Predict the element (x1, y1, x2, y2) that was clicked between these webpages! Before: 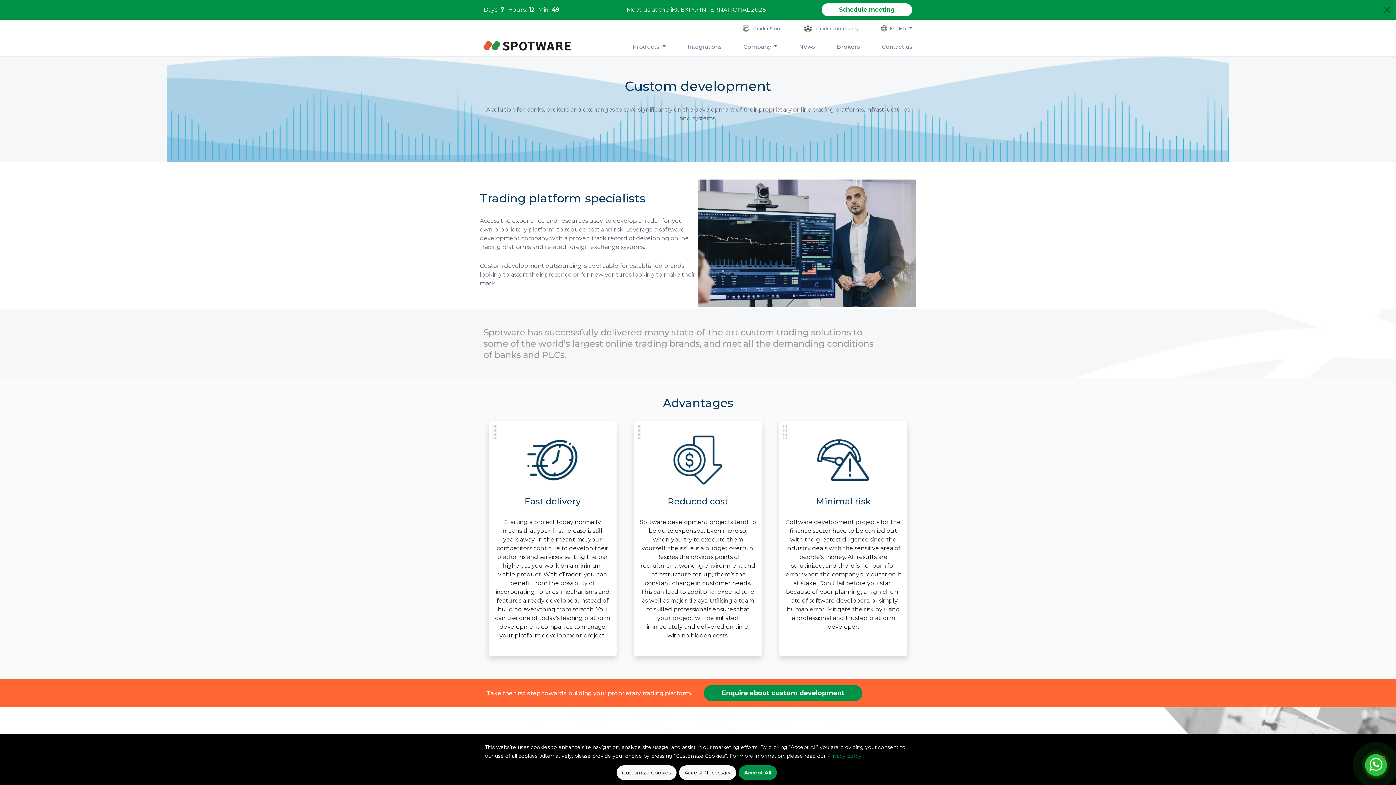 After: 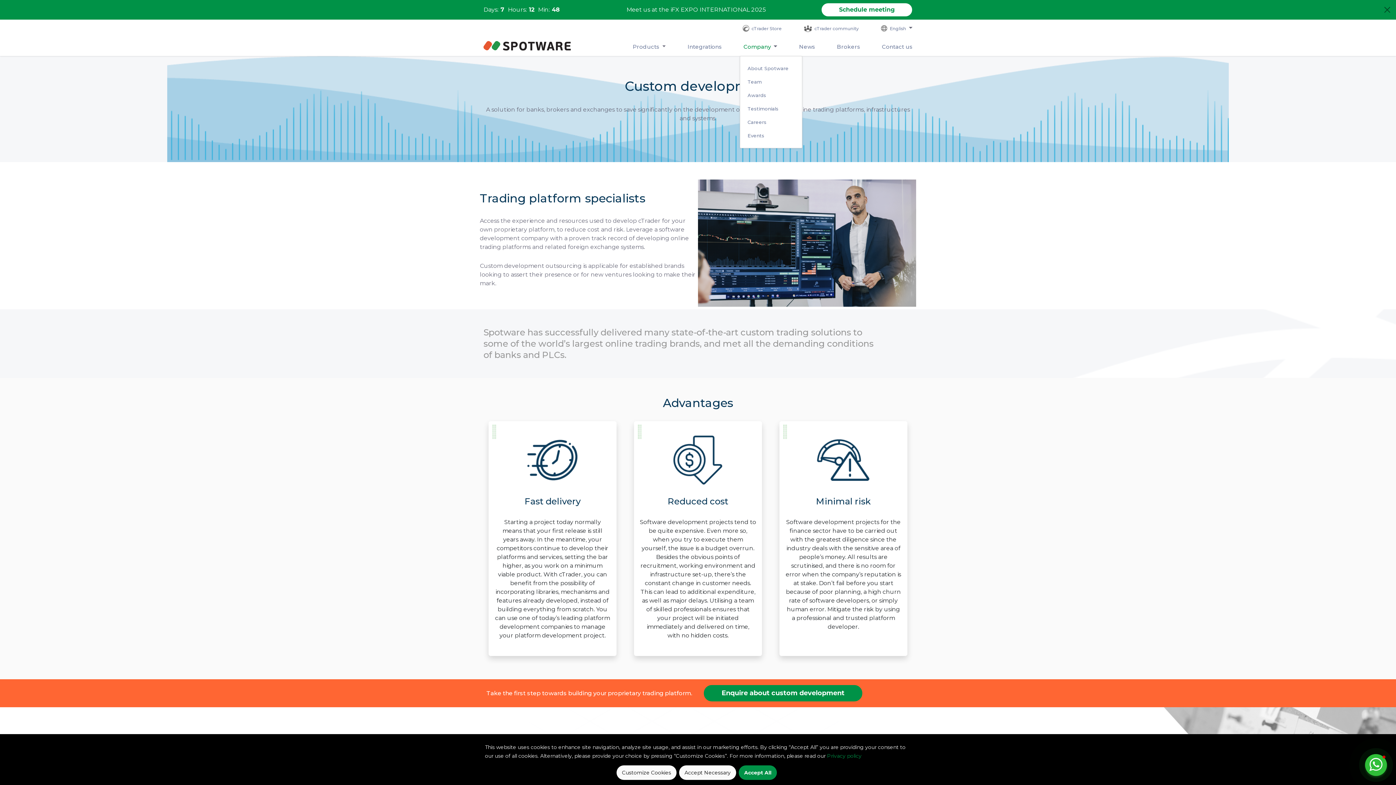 Action: bbox: (743, 37, 771, 56) label: Company